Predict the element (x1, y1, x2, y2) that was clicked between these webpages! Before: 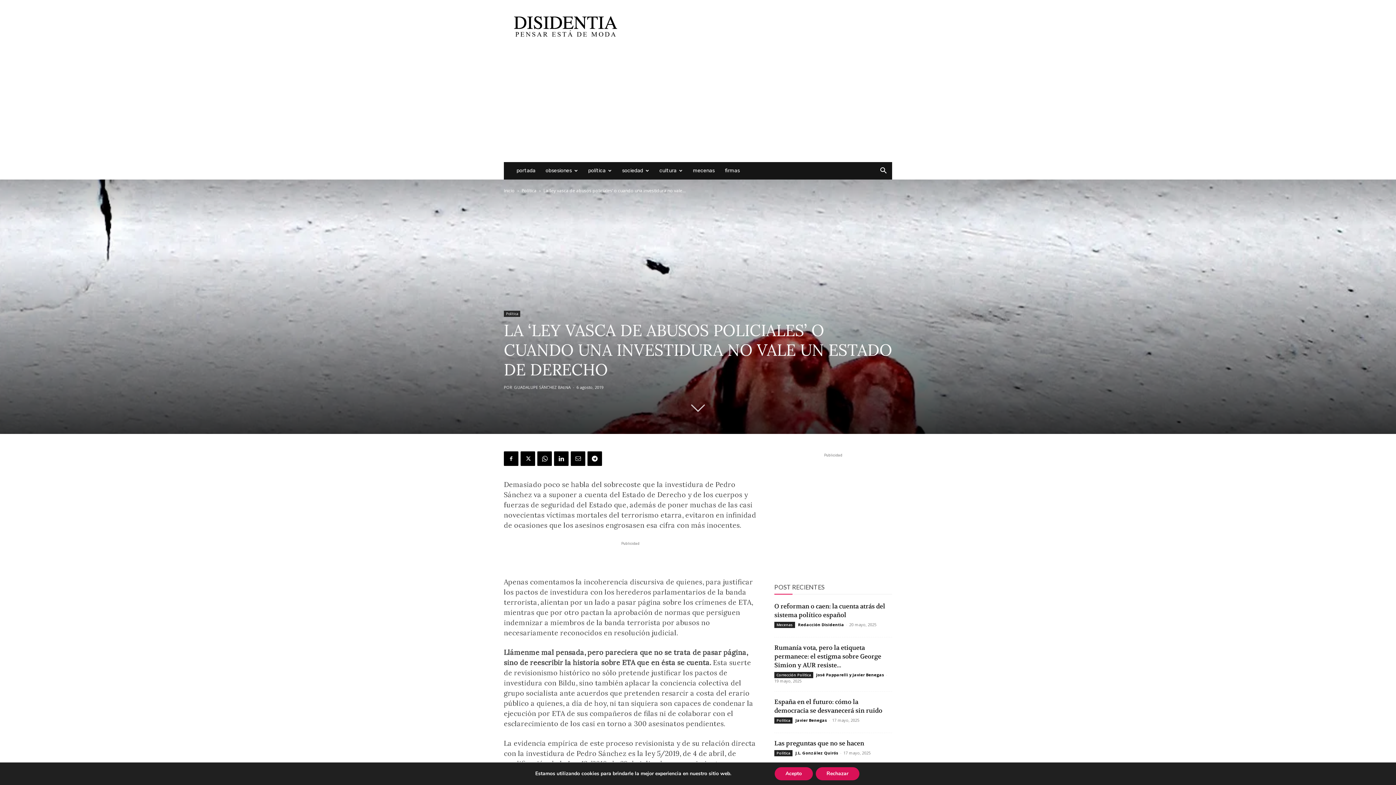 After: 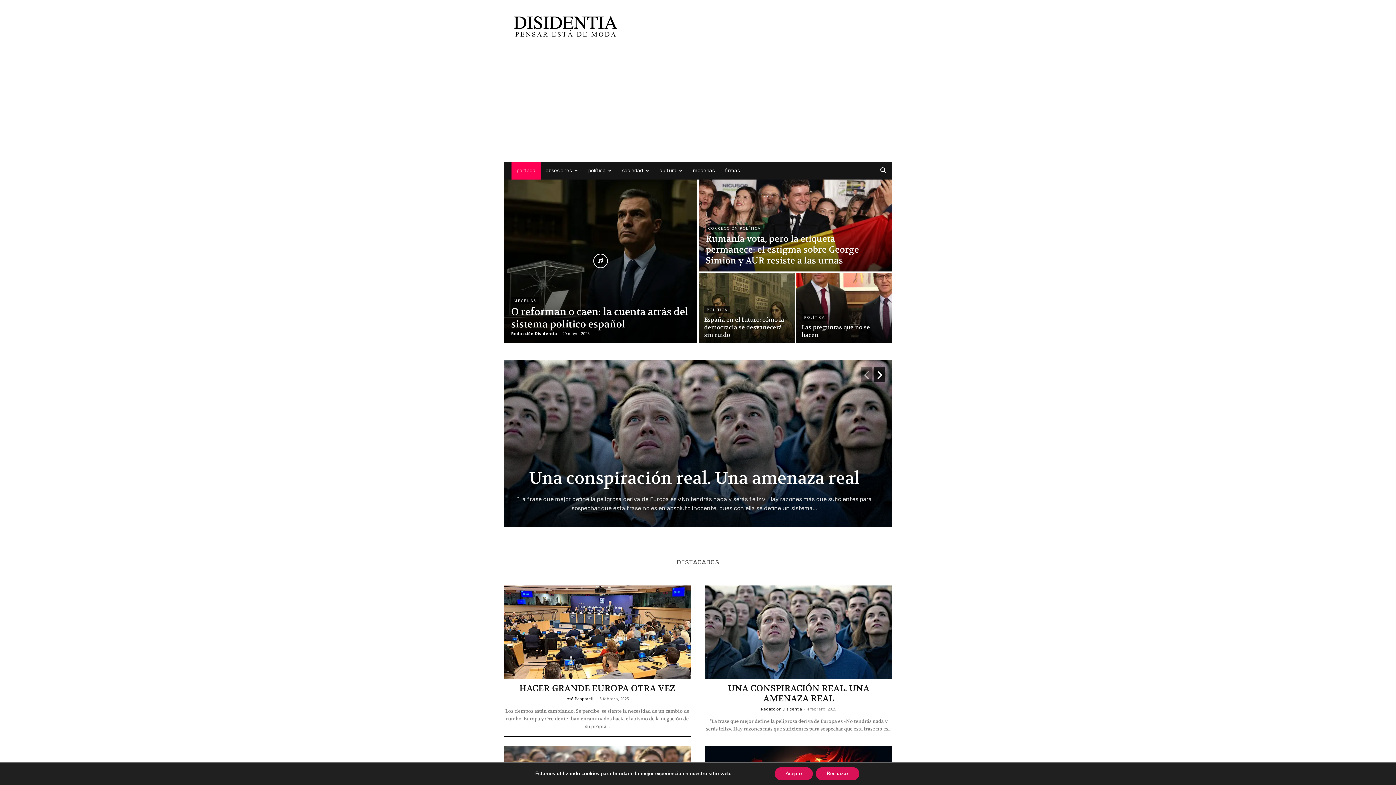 Action: bbox: (511, 162, 540, 179) label: portada